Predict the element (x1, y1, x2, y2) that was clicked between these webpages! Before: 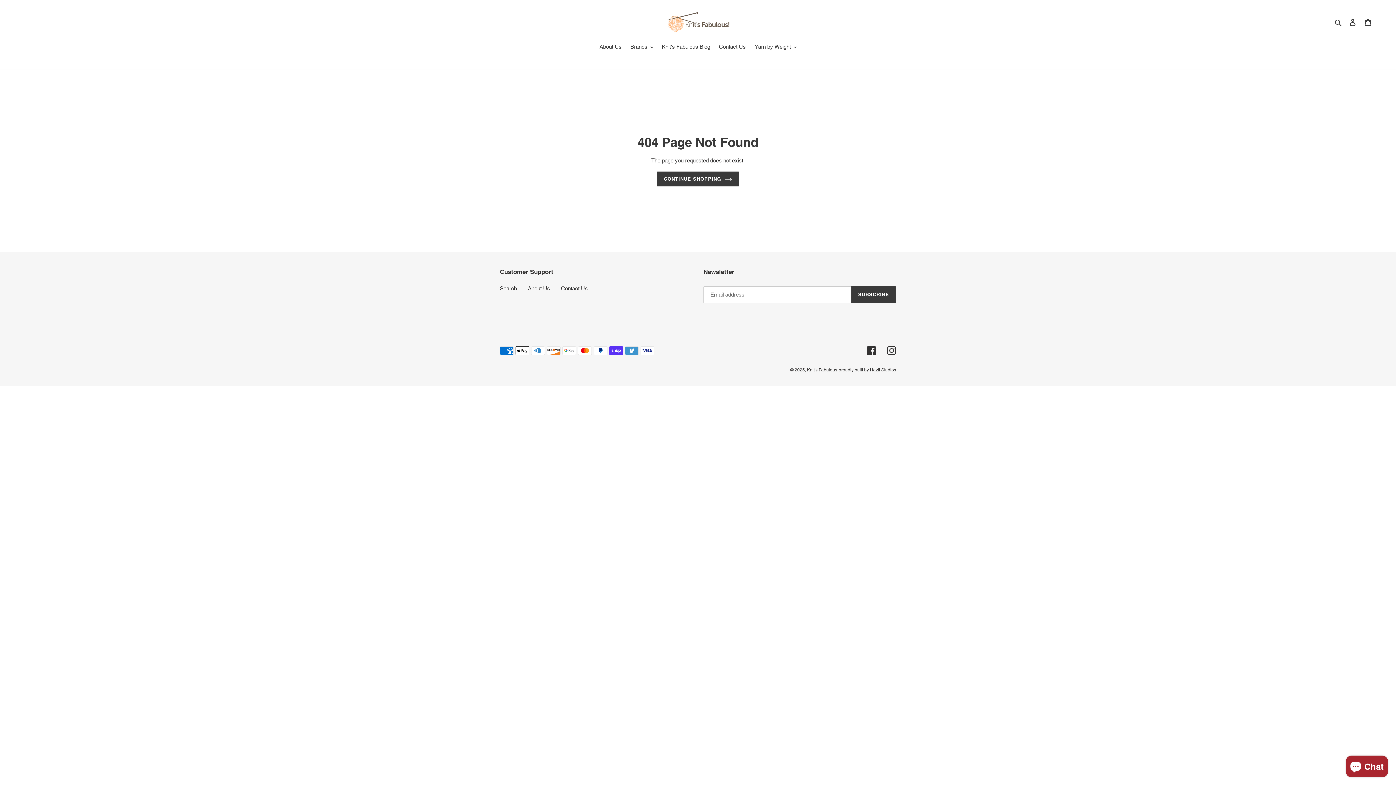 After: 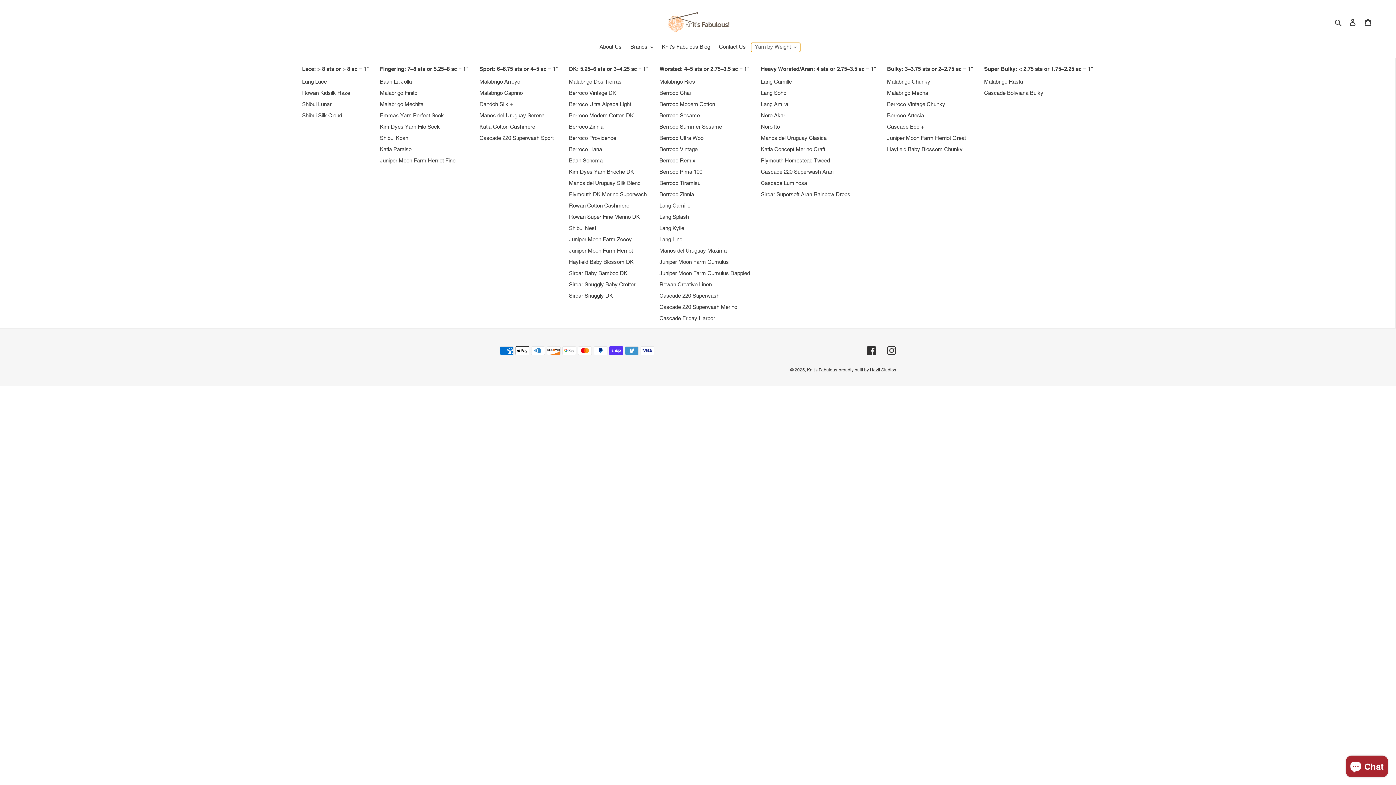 Action: bbox: (751, 42, 800, 52) label: Yarn by Weight